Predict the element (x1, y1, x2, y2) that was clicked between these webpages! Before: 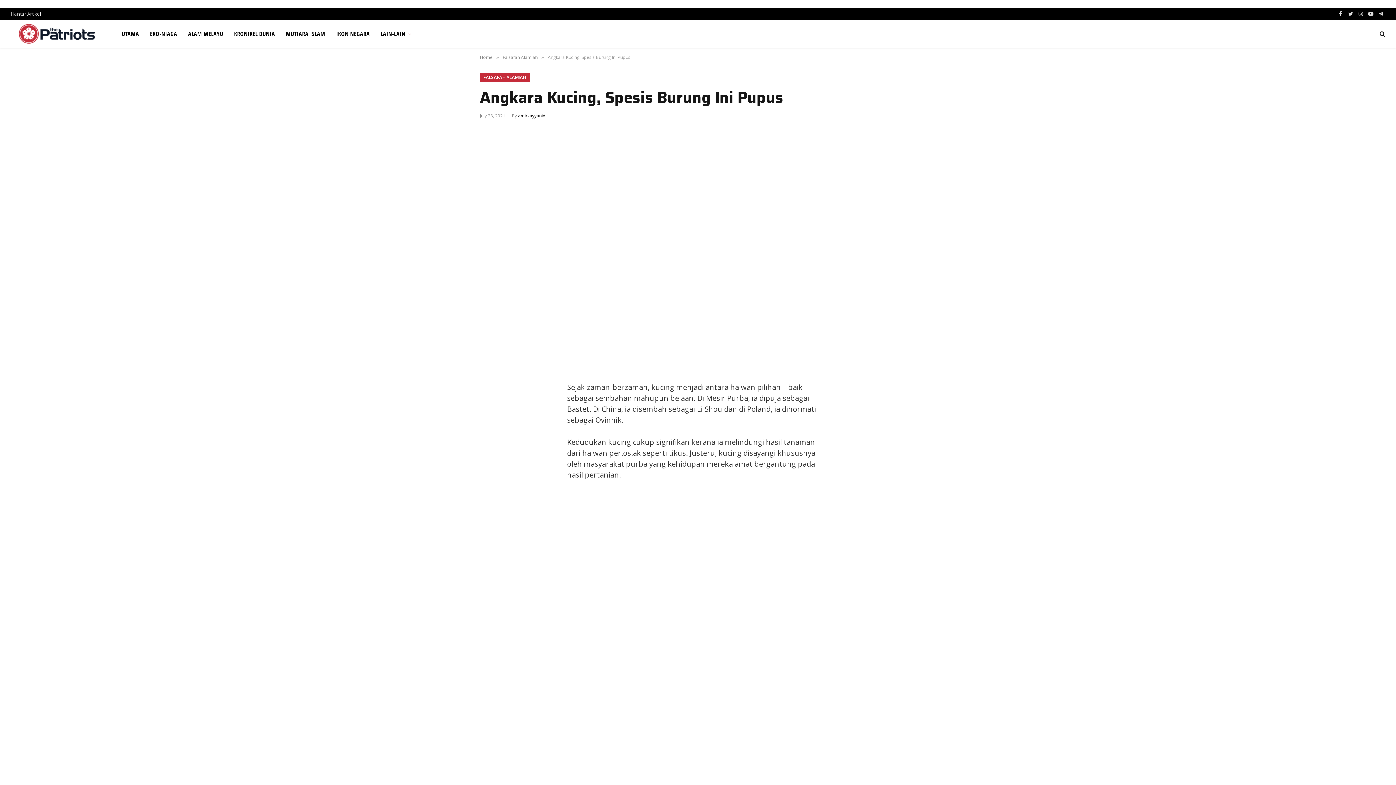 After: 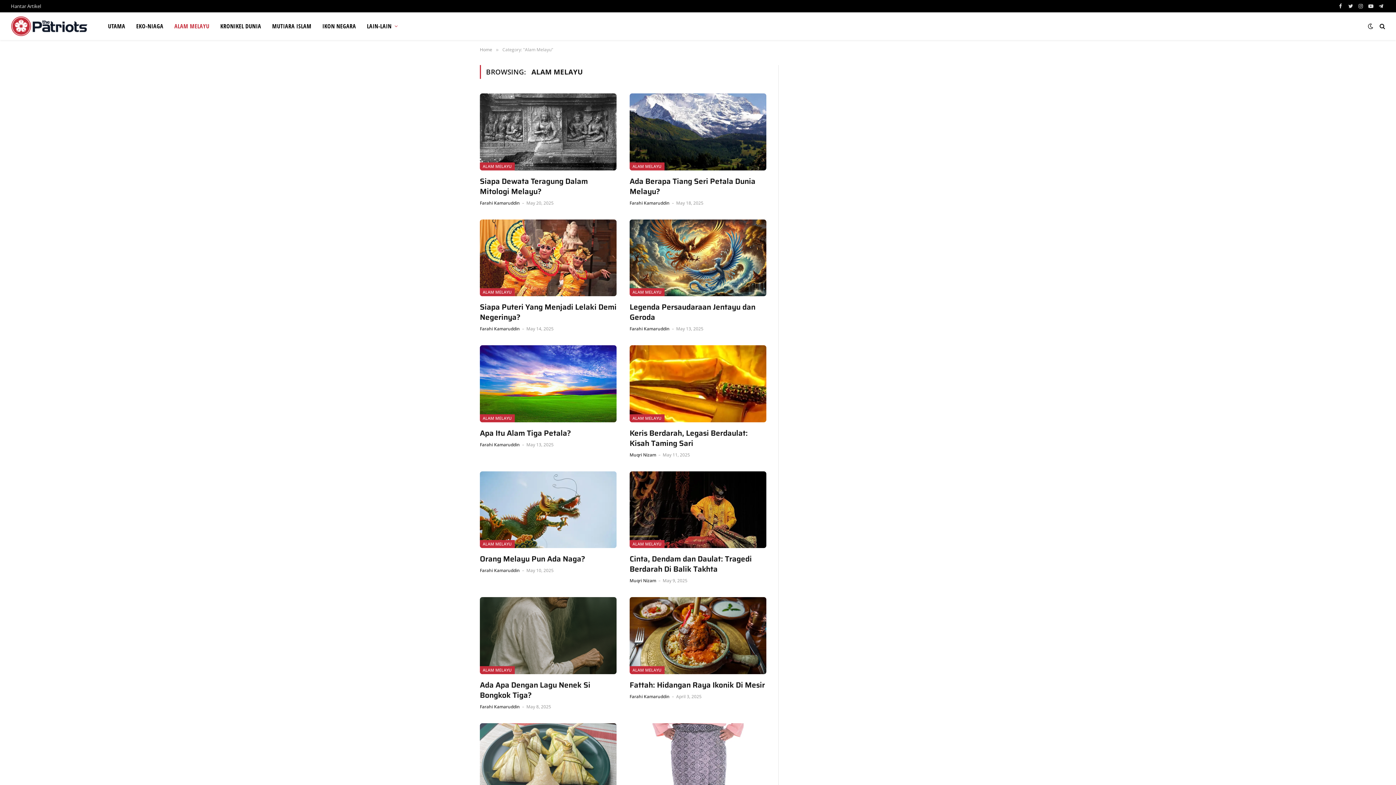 Action: label: ALAM MELAYU bbox: (182, 20, 228, 47)